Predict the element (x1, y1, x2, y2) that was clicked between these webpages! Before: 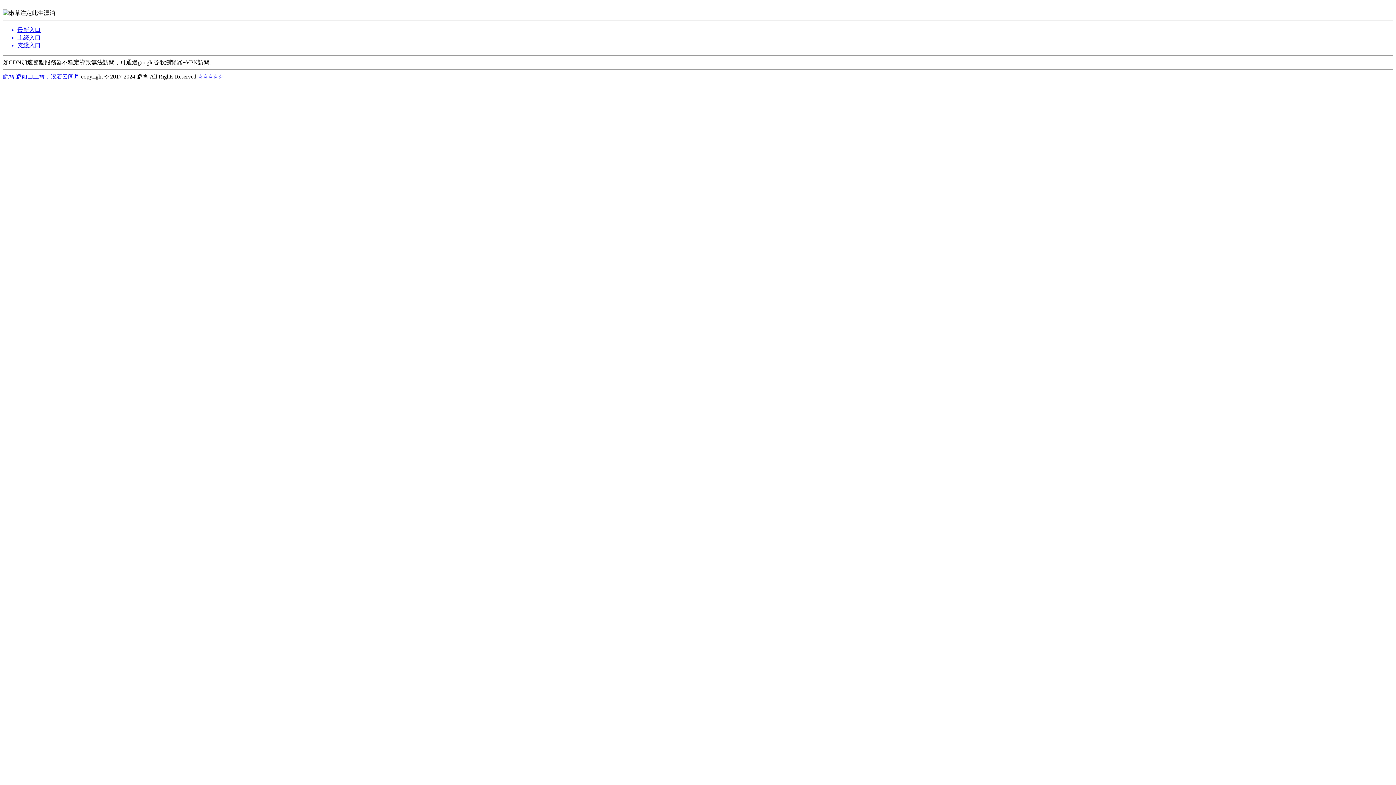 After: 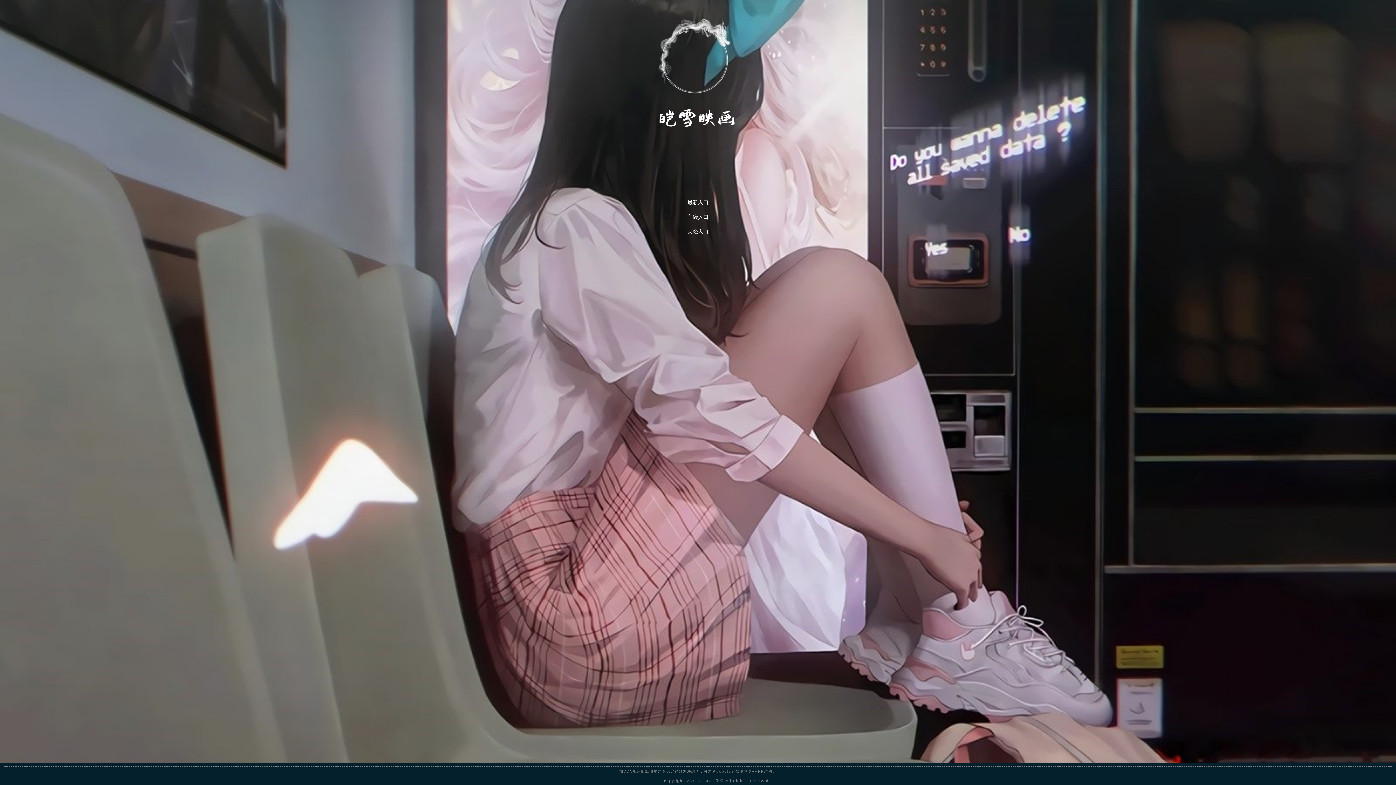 Action: label: 皑雪|皑如山上雪，皎若云间月 bbox: (2, 73, 79, 79)